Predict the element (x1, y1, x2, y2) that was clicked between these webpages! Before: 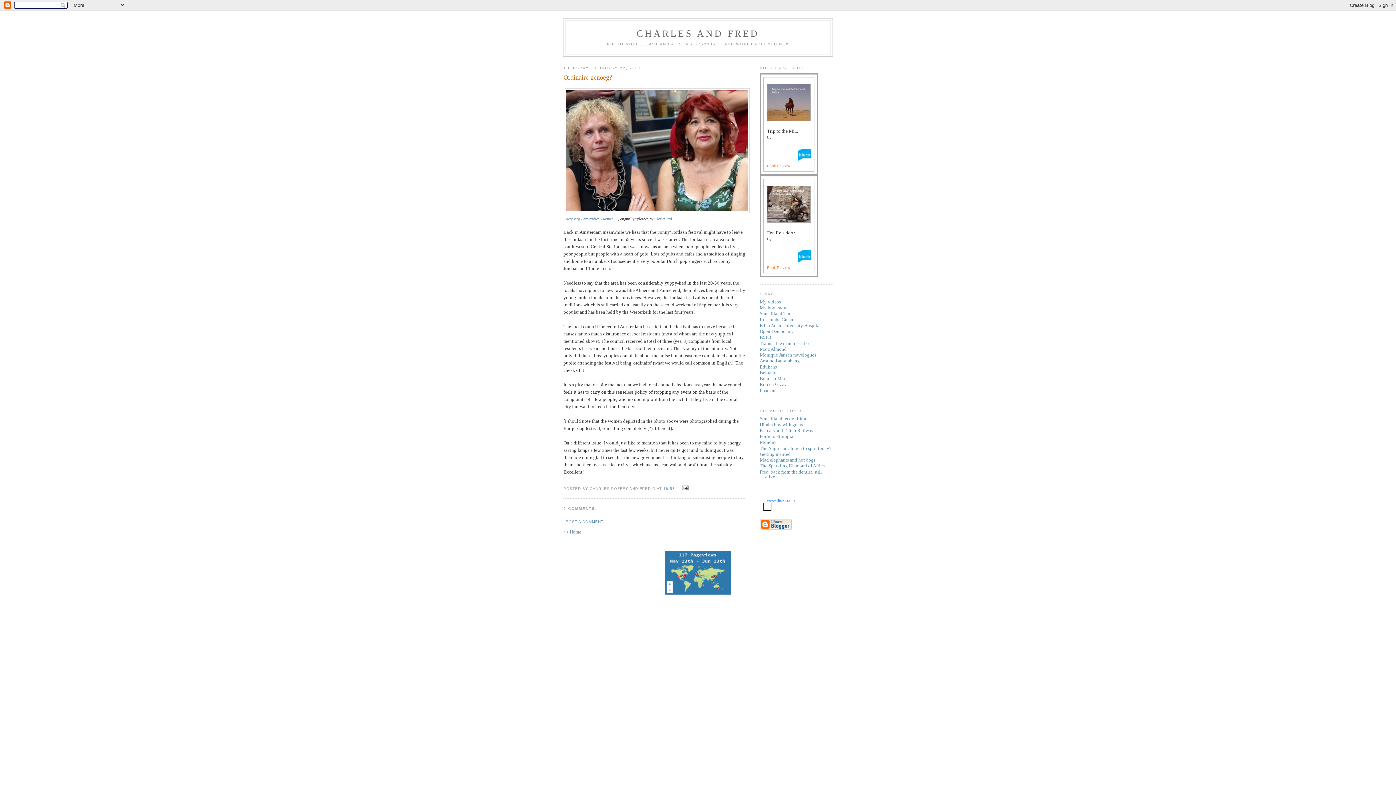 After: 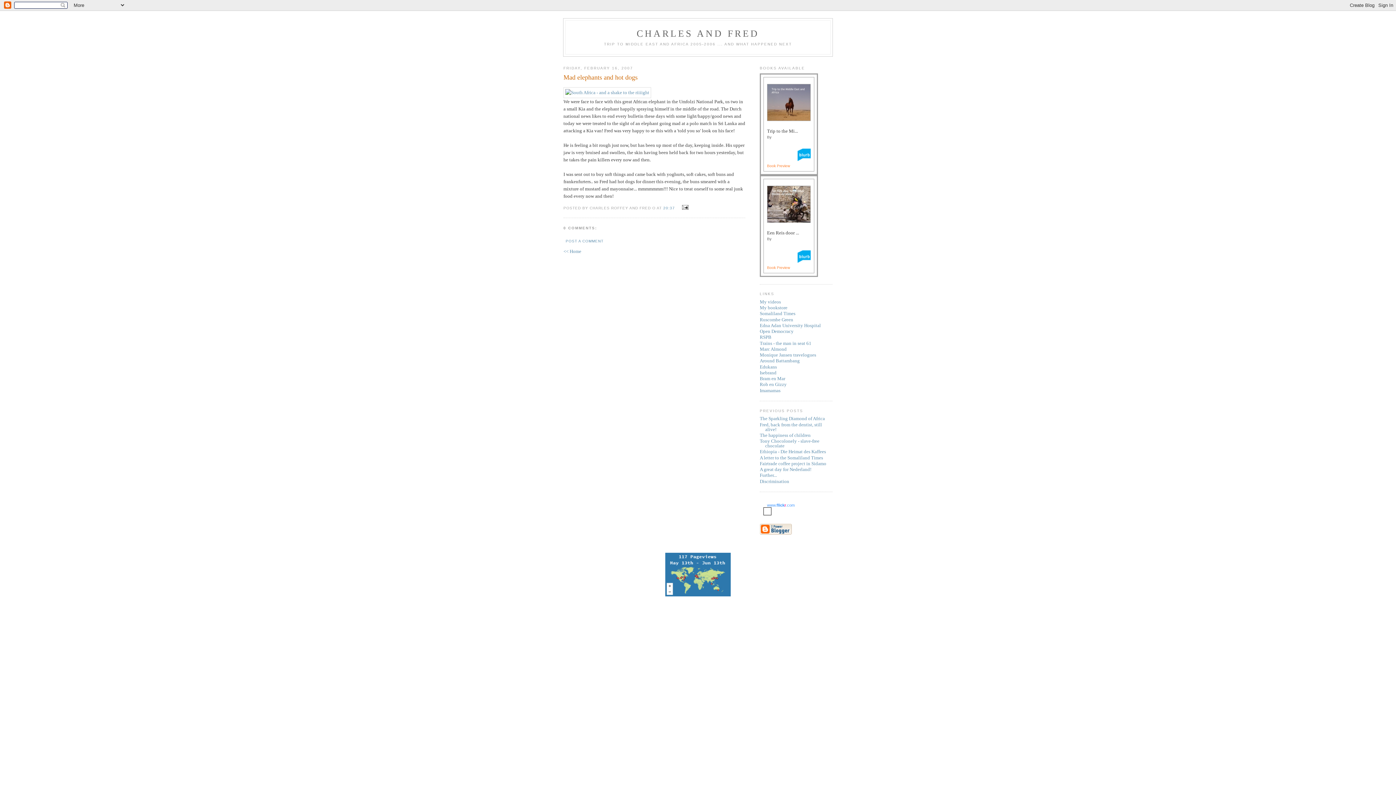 Action: label: Mad elephants and hot dogs bbox: (760, 457, 815, 462)